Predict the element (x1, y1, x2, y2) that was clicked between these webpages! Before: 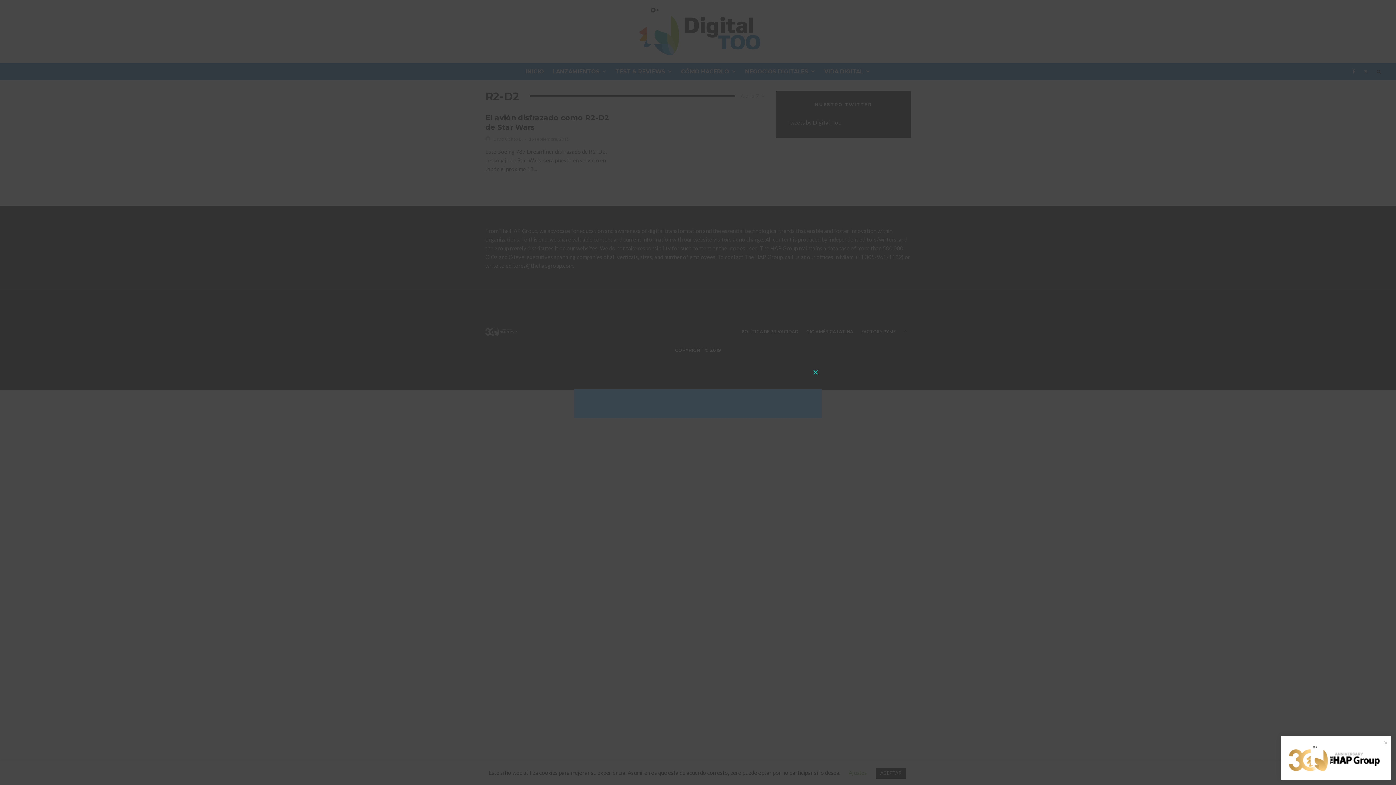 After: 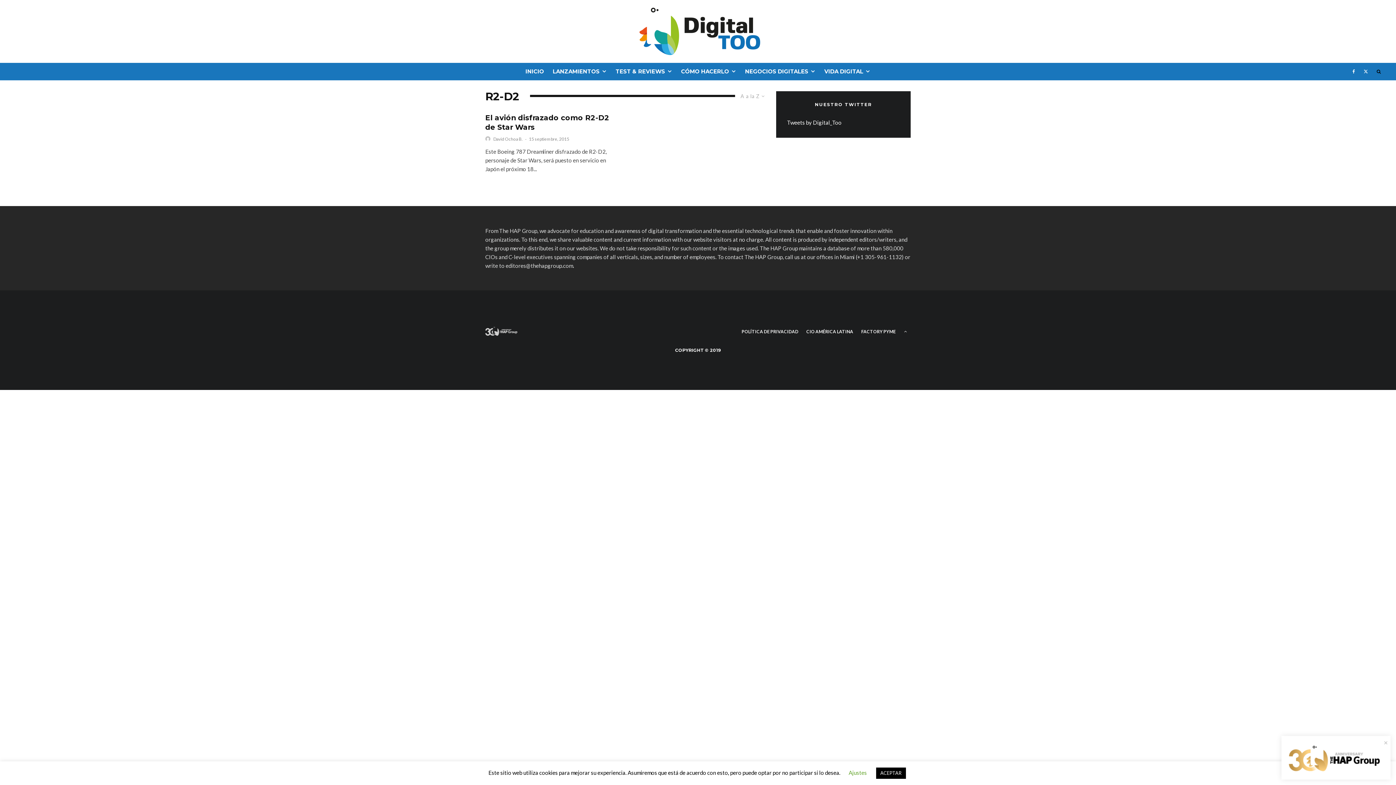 Action: bbox: (810, 366, 821, 378) label: CLOSE THIS MODULE